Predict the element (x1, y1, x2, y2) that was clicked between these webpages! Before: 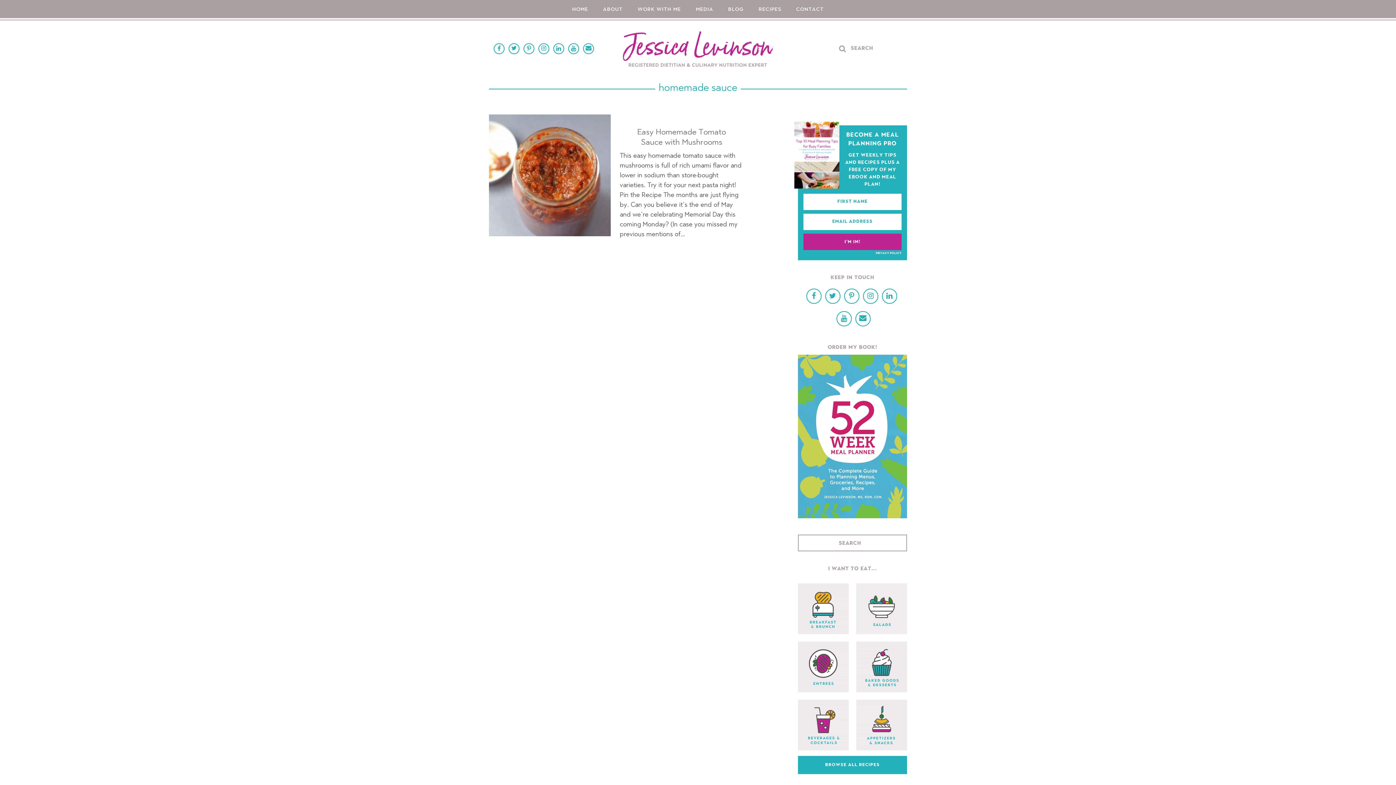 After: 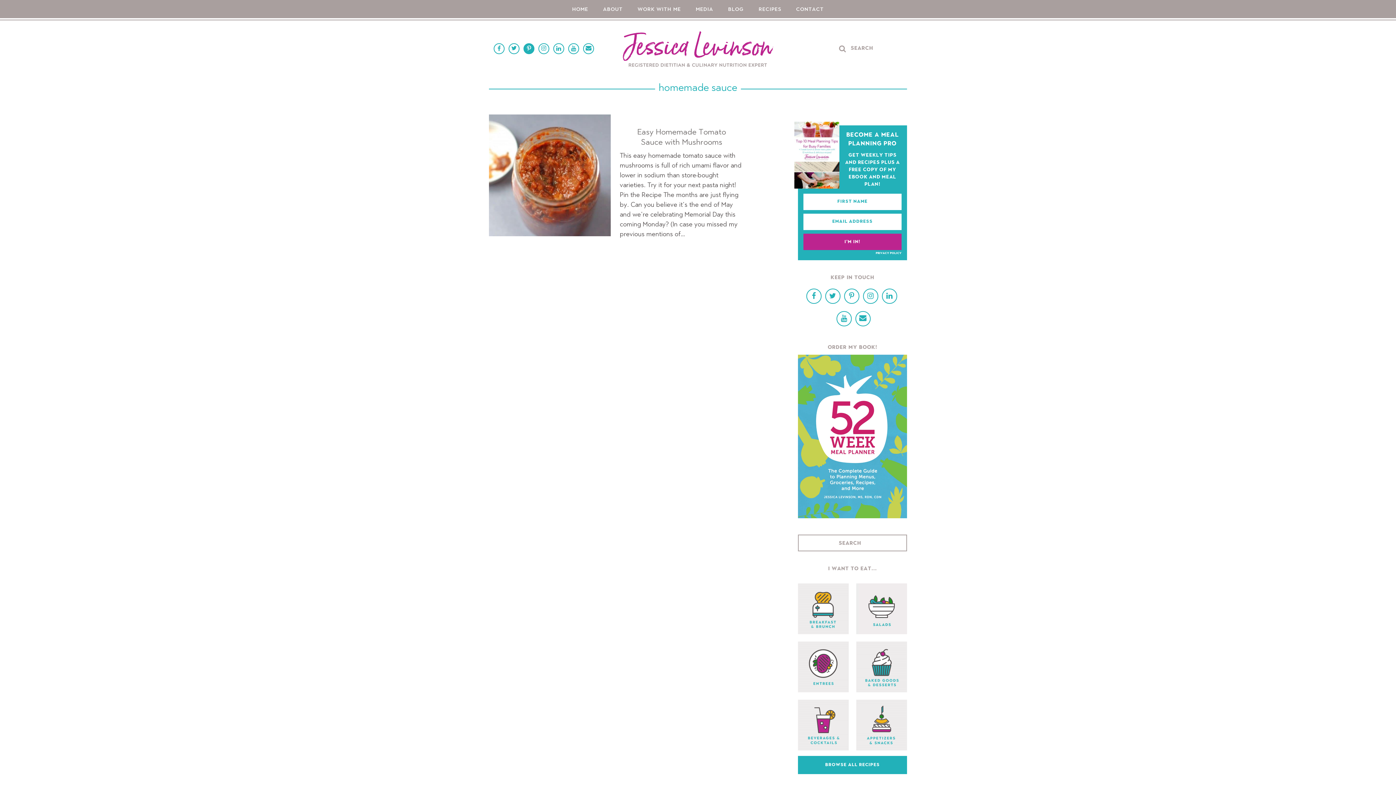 Action: bbox: (523, 43, 534, 54)